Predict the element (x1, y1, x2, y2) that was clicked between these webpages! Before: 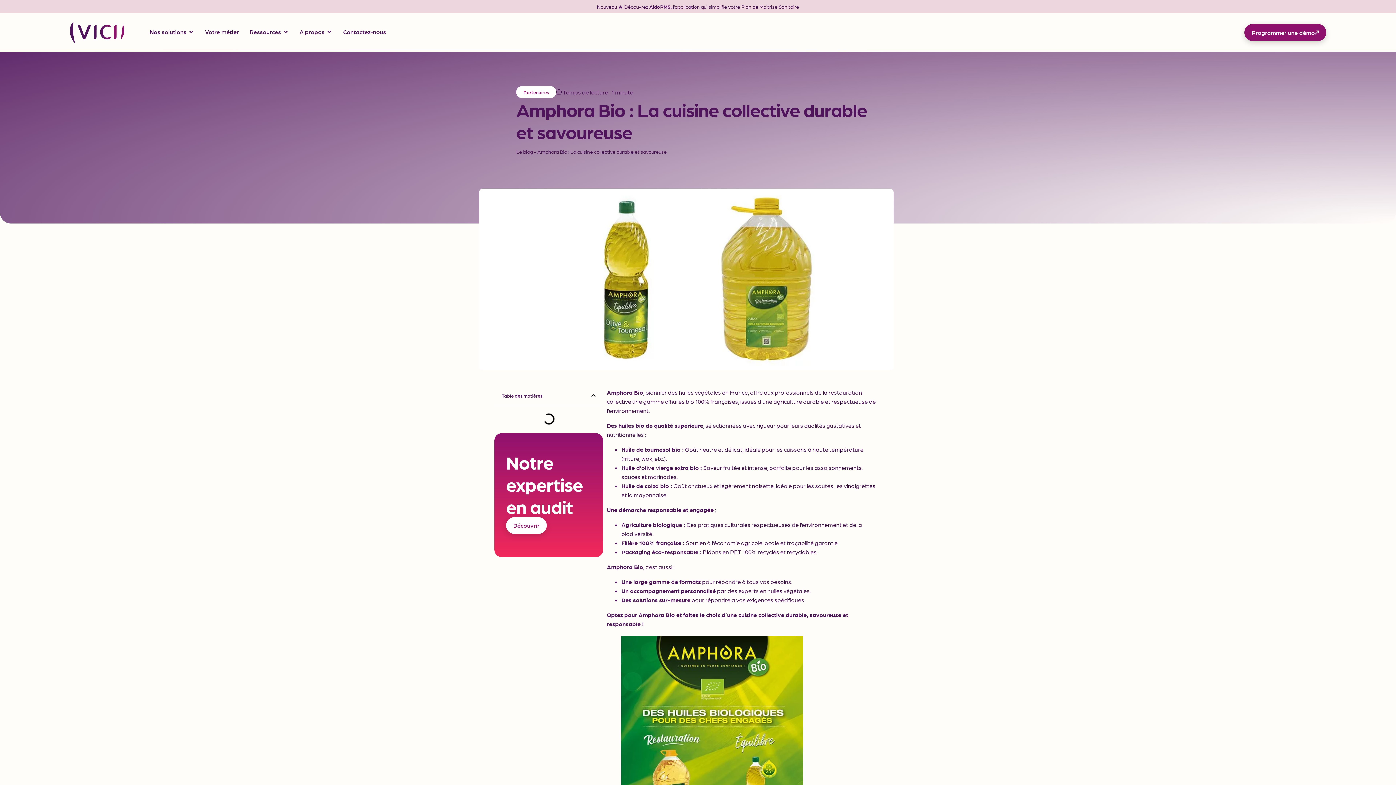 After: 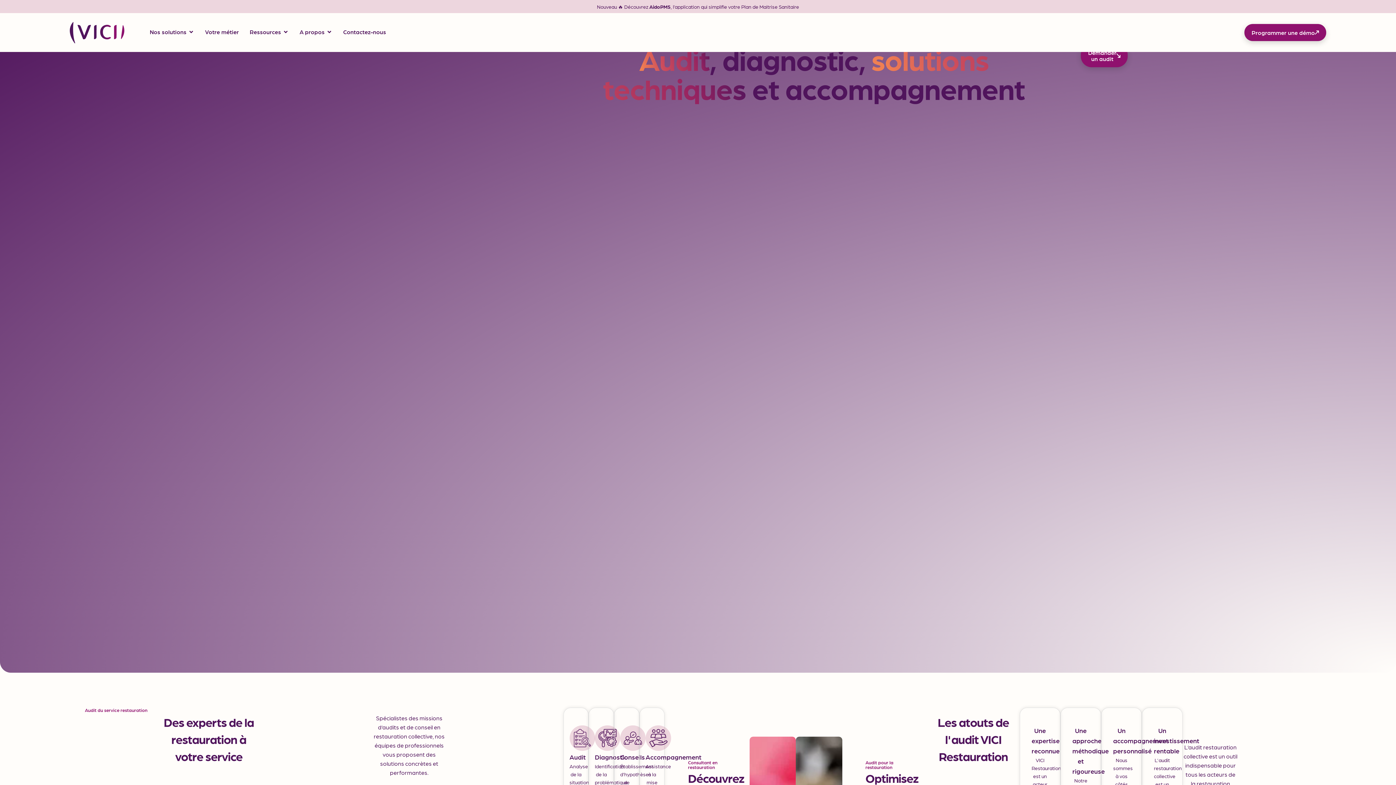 Action: label: Découvrir bbox: (506, 517, 546, 534)